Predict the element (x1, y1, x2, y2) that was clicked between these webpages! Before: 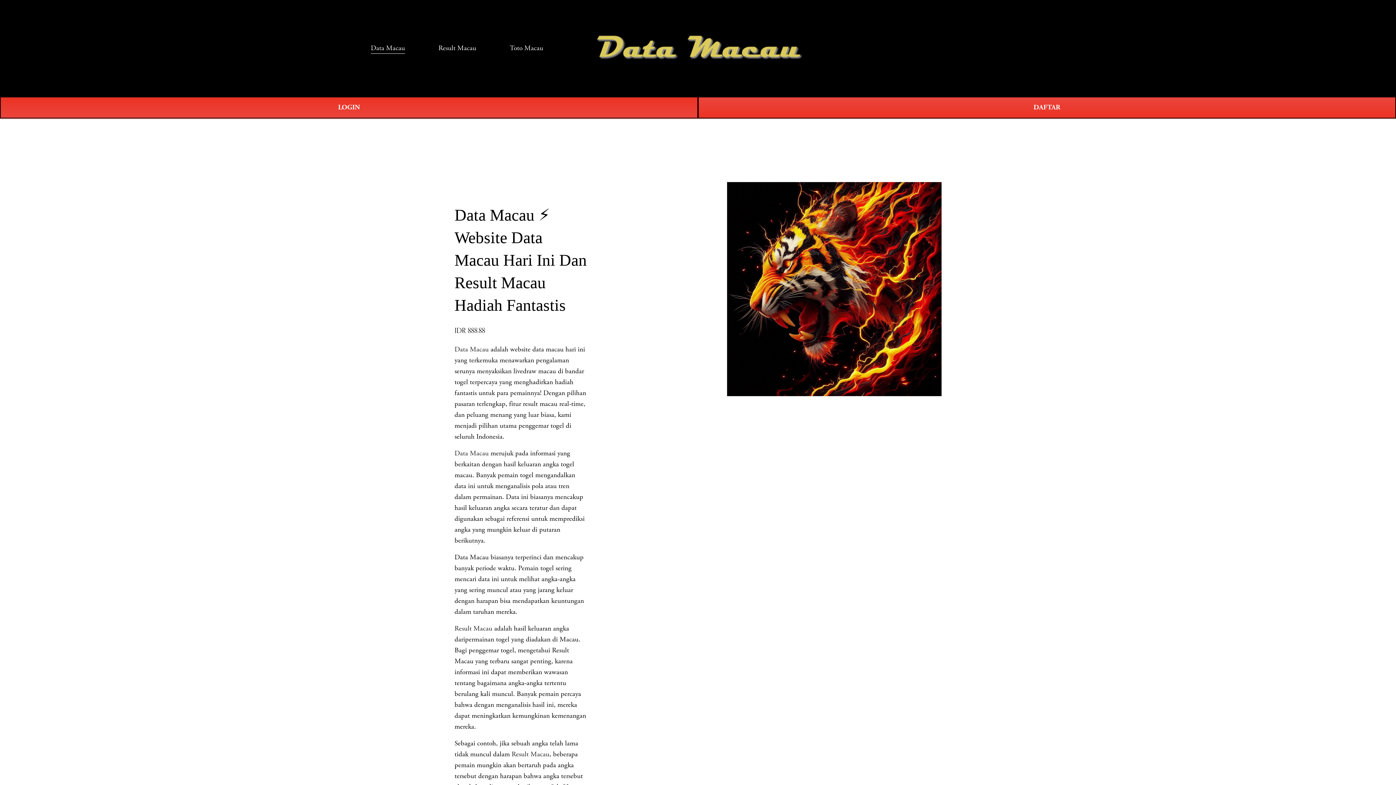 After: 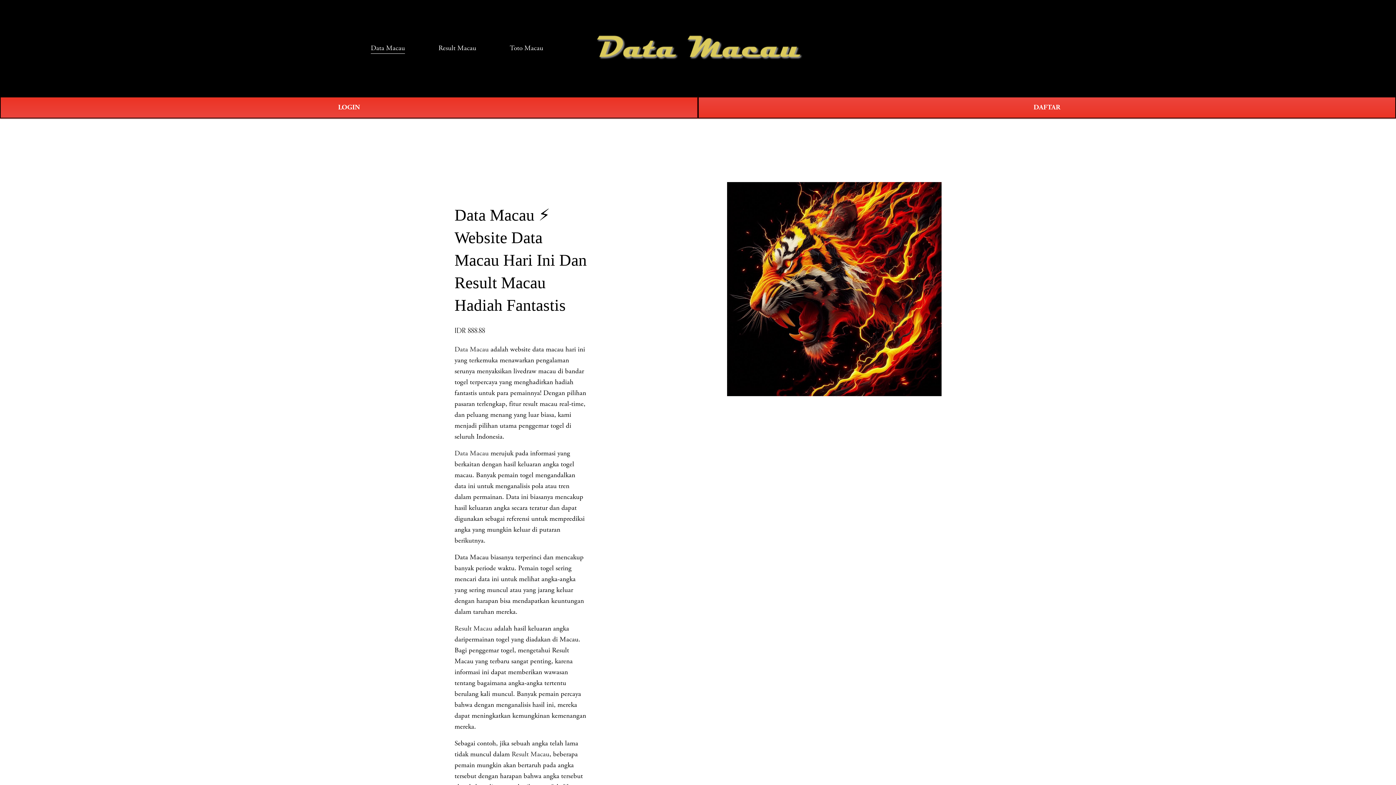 Action: bbox: (370, 42, 405, 54) label: Data Macau